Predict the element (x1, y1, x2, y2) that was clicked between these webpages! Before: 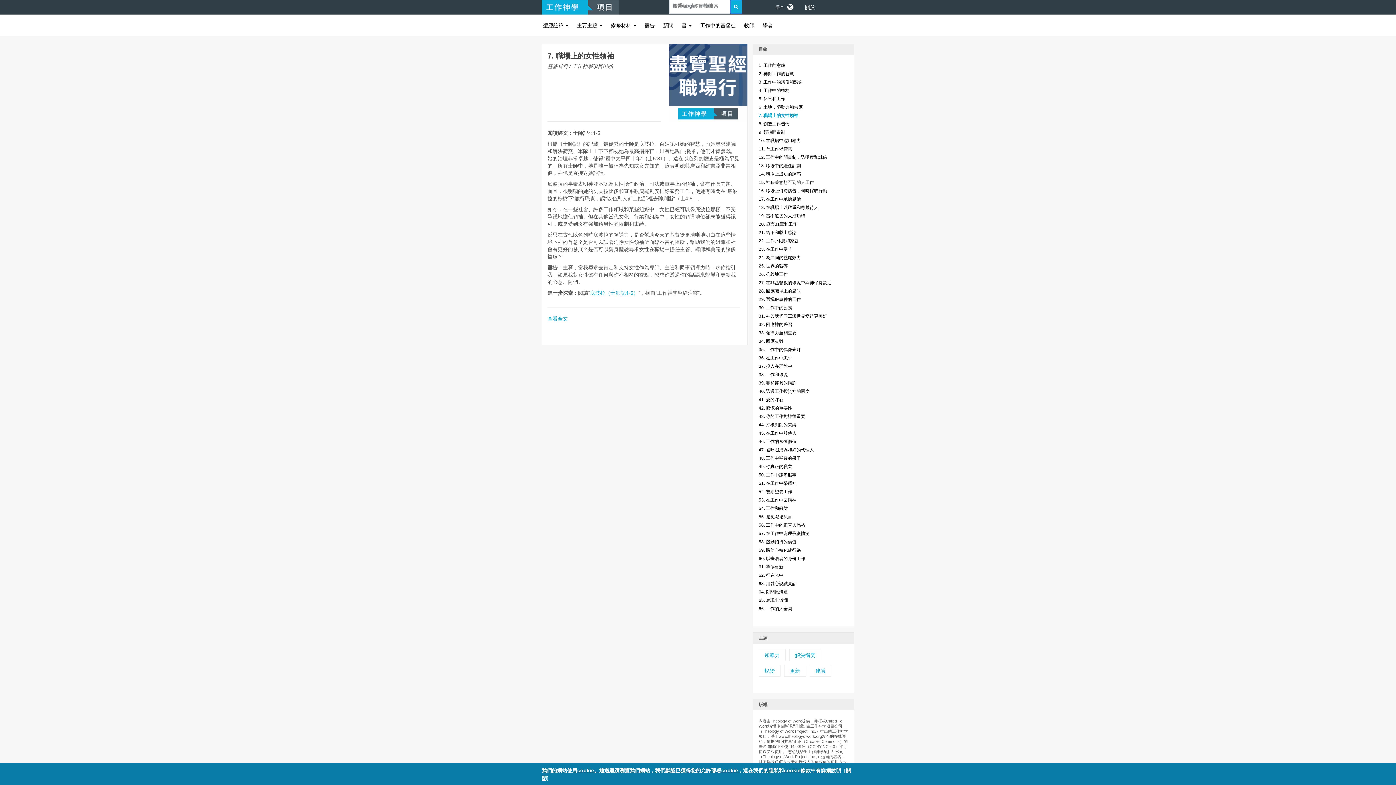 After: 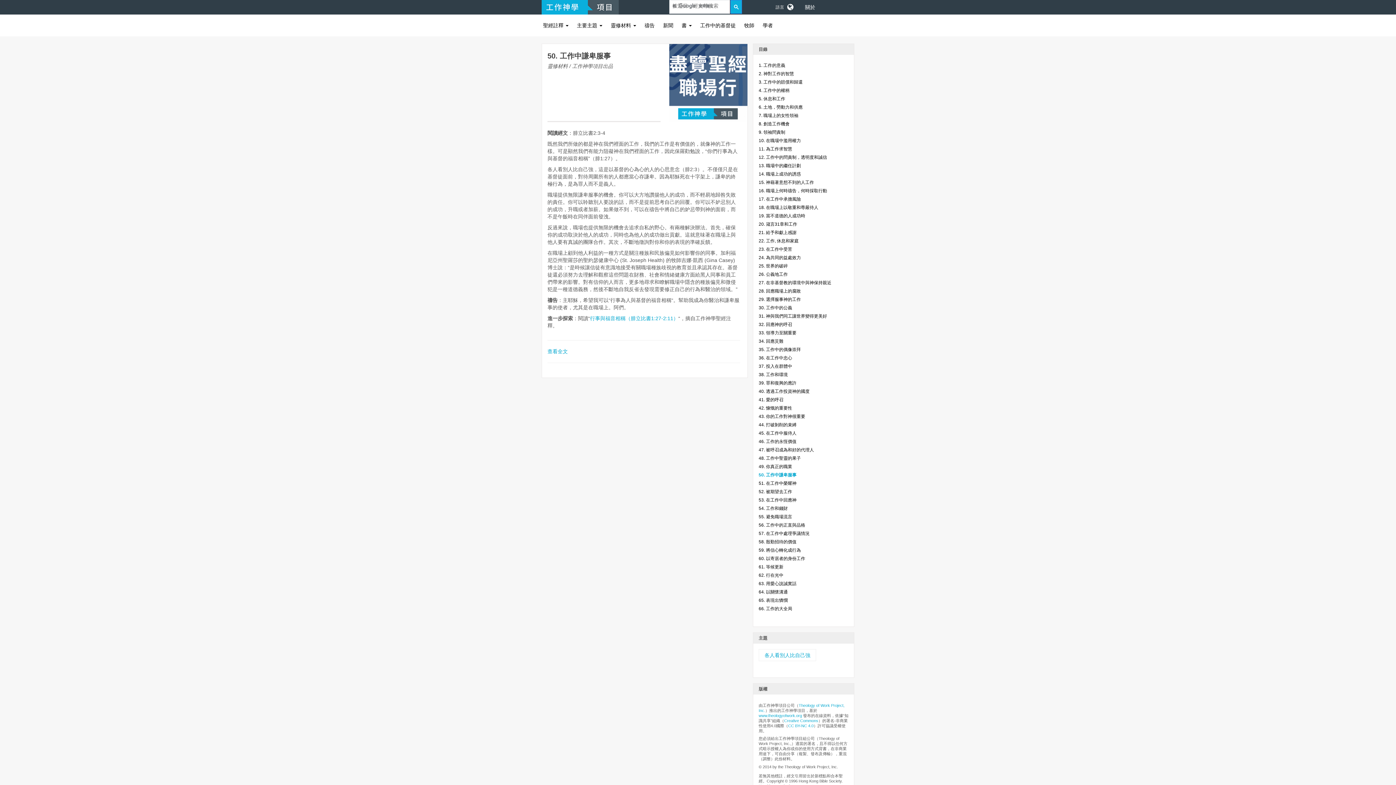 Action: bbox: (758, 472, 796, 477) label: 50. 工作中謙卑服事